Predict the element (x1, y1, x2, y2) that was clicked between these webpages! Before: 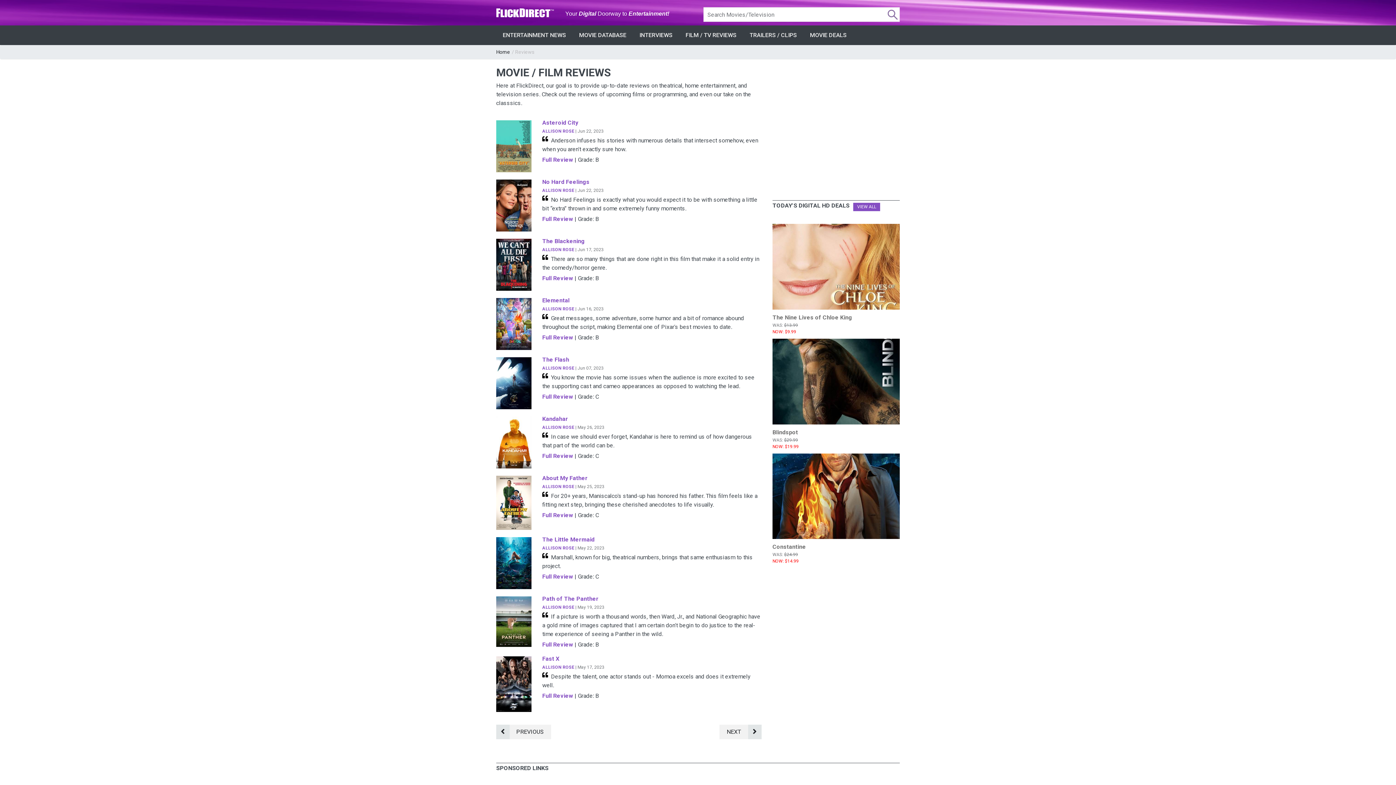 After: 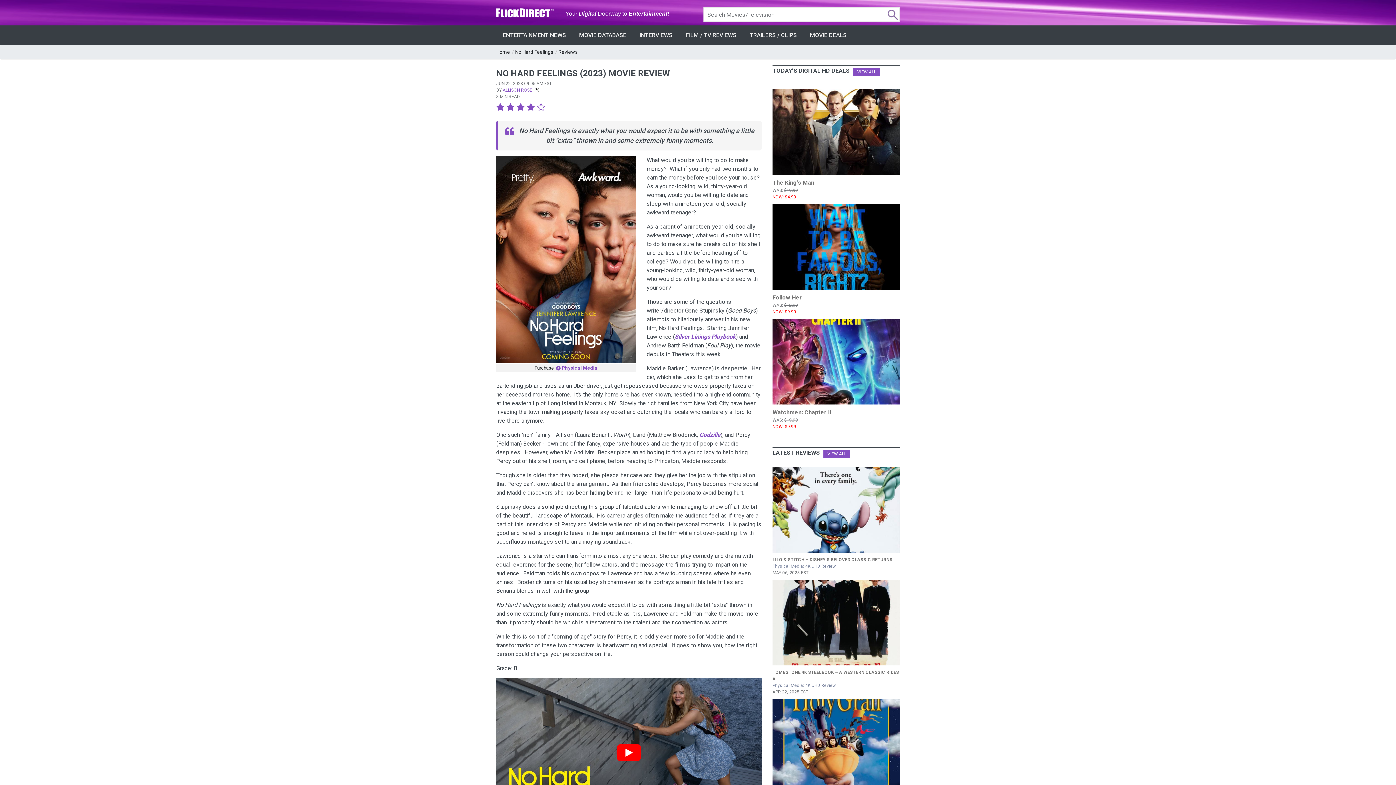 Action: bbox: (542, 215, 573, 222) label: Full Review